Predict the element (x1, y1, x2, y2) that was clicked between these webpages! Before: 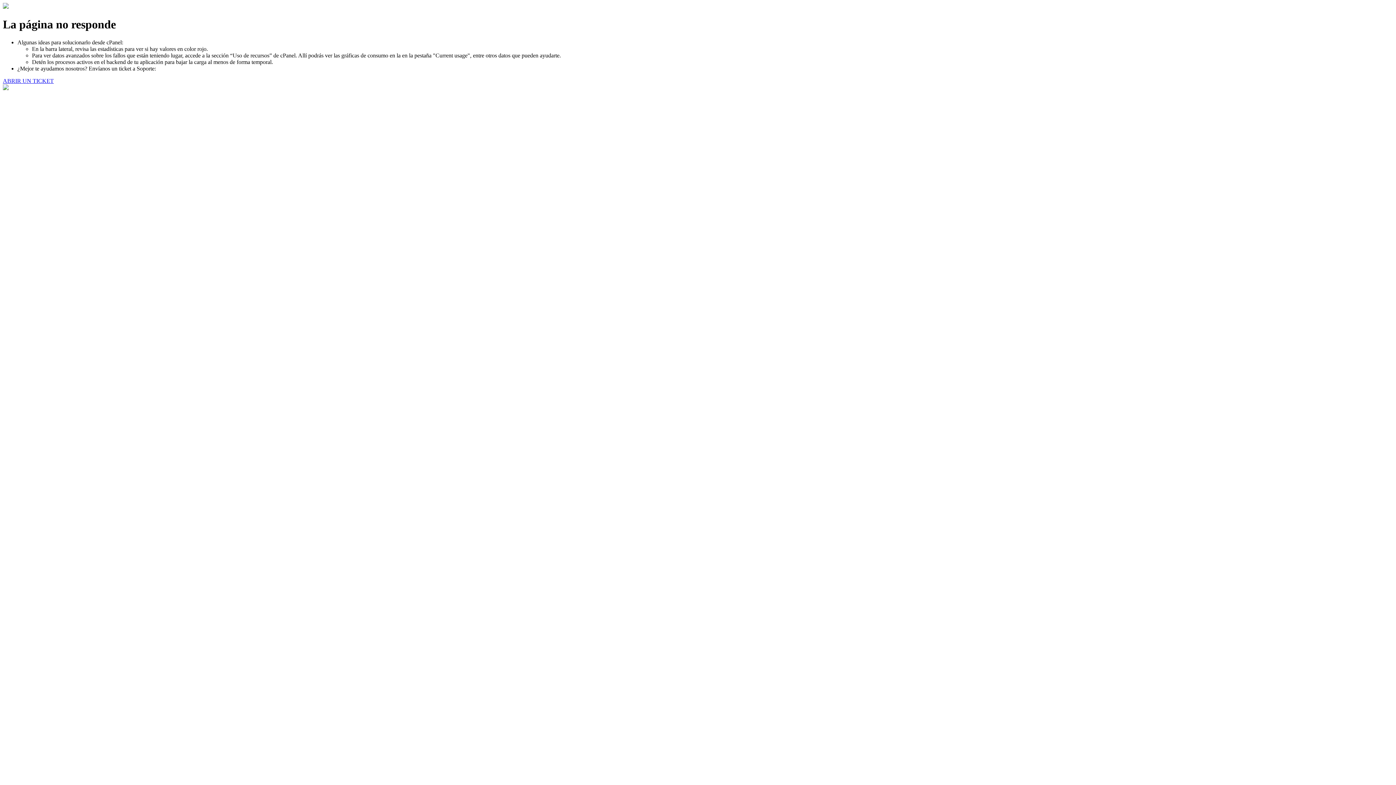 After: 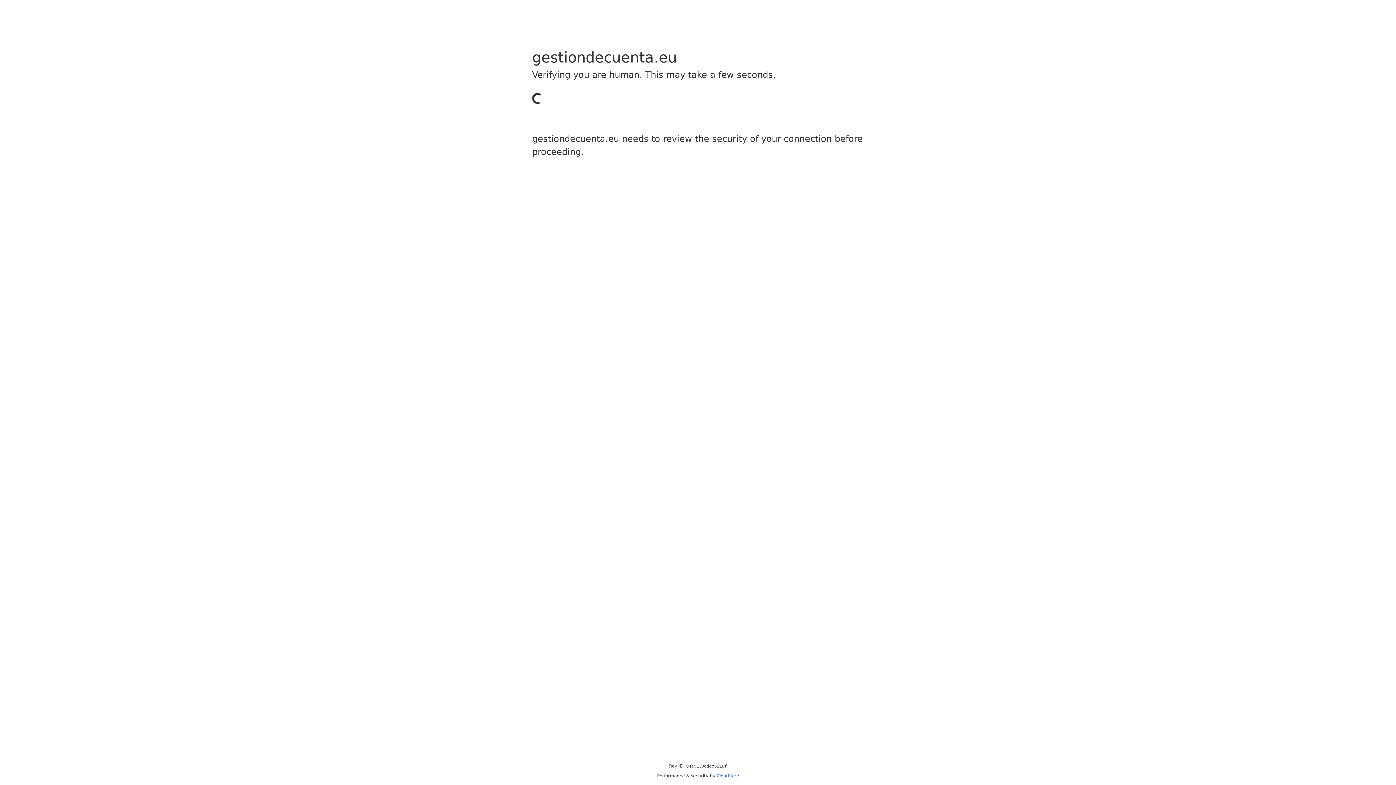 Action: label: ABRIR UN TICKET bbox: (2, 77, 53, 83)